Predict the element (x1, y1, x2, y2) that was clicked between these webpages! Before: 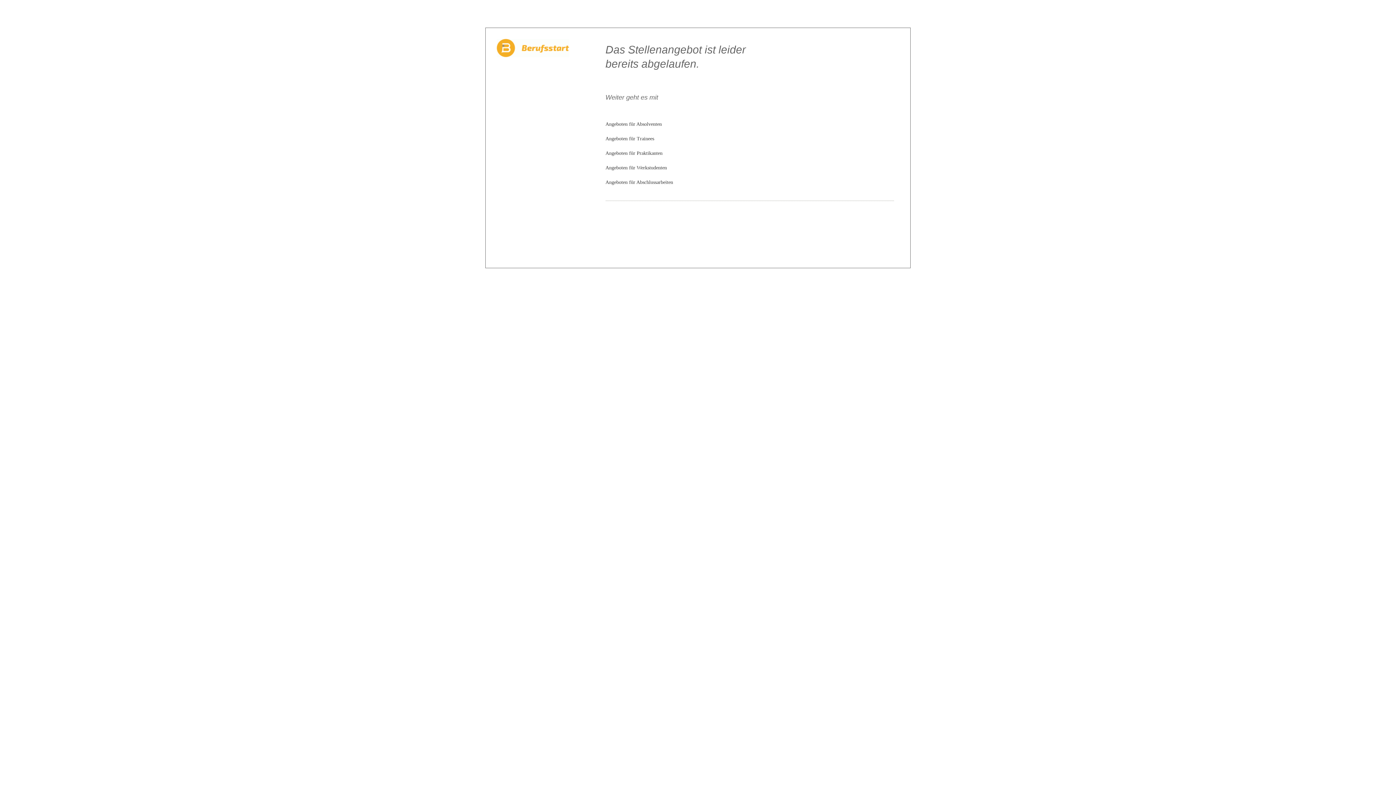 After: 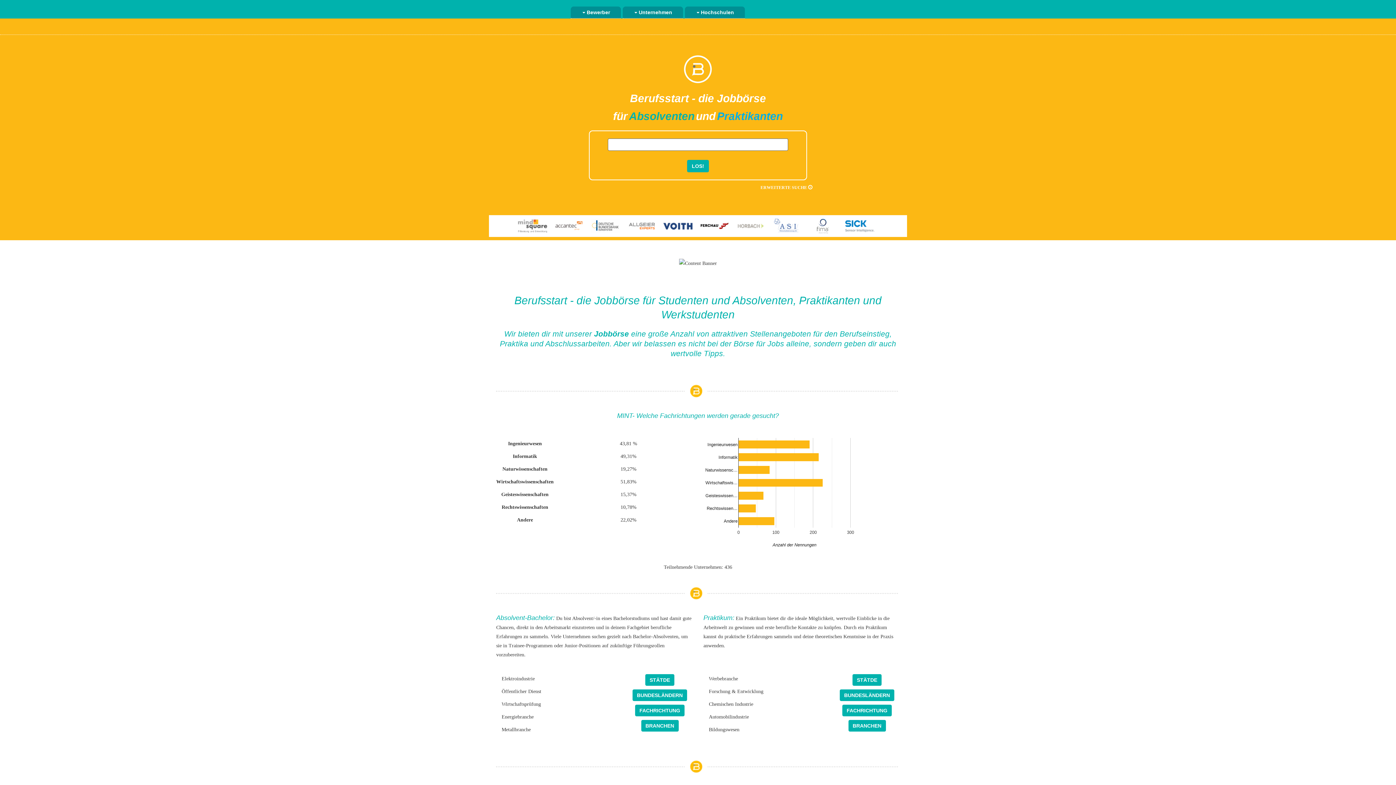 Action: bbox: (496, 44, 569, 50)